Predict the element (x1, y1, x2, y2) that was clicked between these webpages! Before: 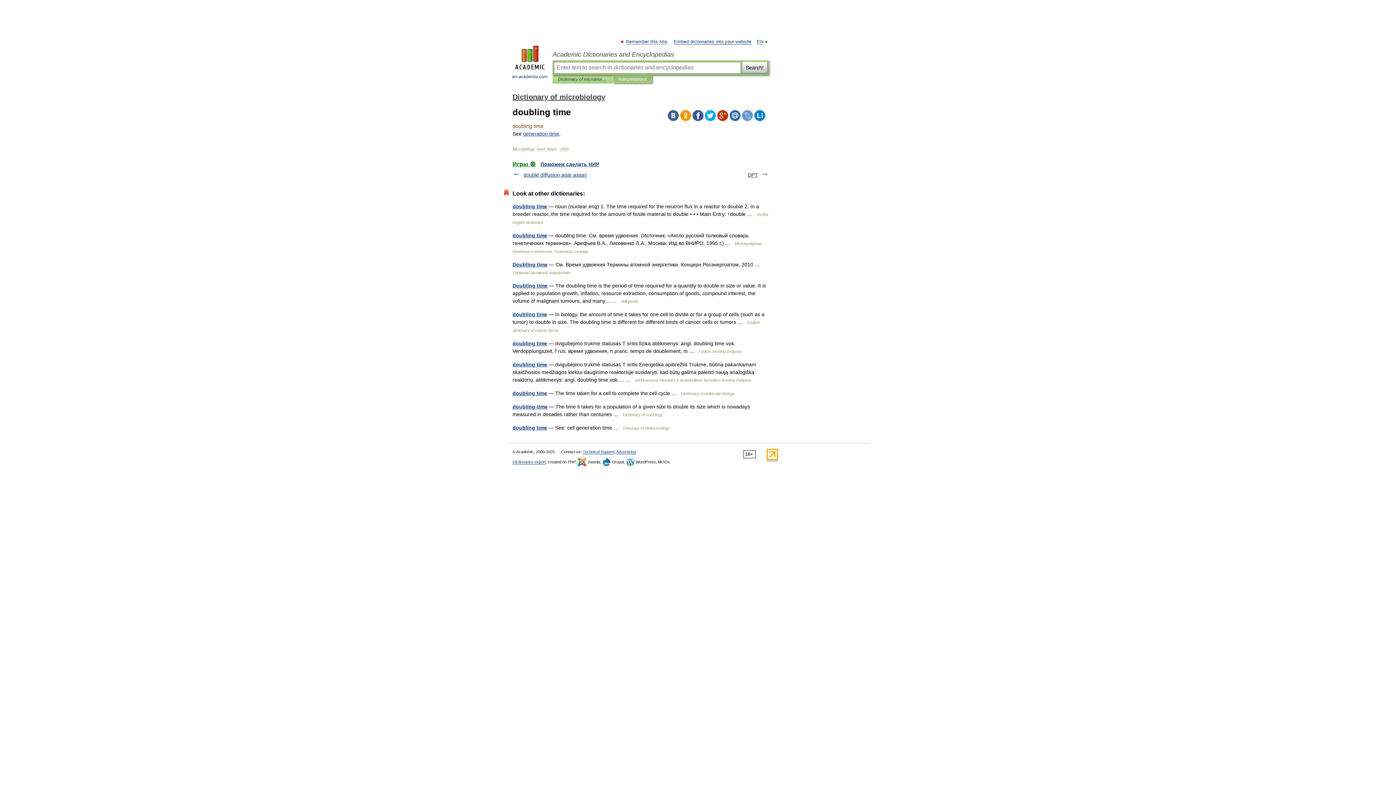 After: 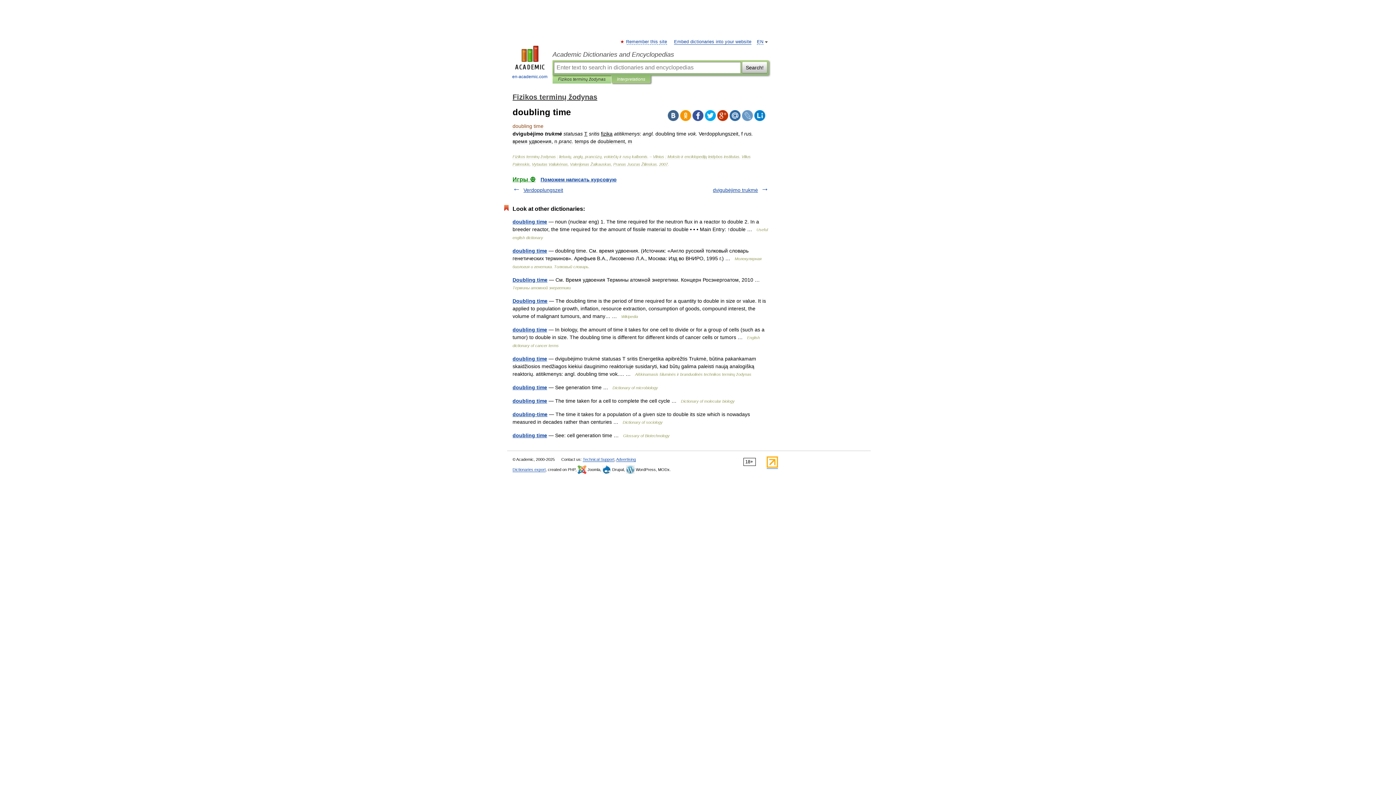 Action: bbox: (512, 340, 547, 346) label: doubling time